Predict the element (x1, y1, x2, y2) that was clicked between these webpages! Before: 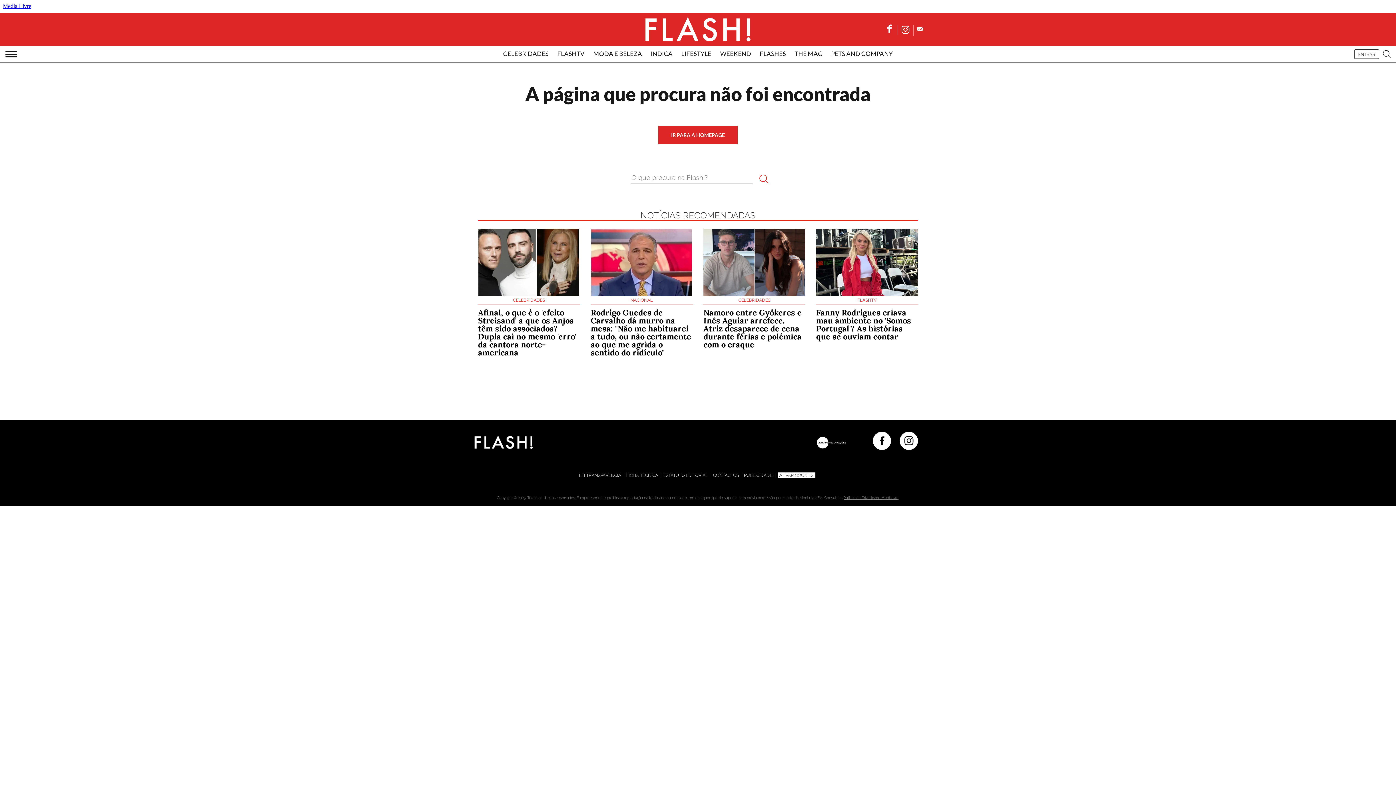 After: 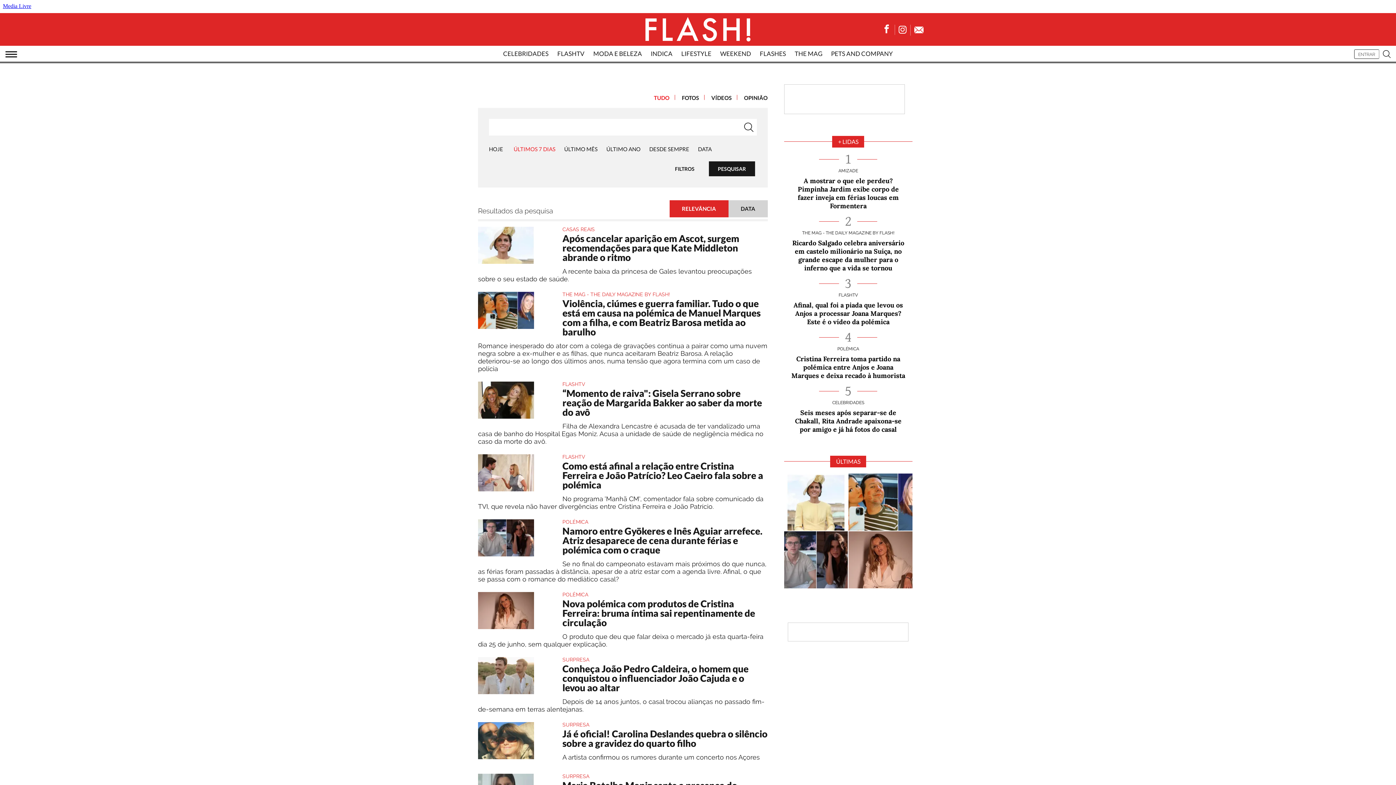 Action: bbox: (757, 174, 770, 184)